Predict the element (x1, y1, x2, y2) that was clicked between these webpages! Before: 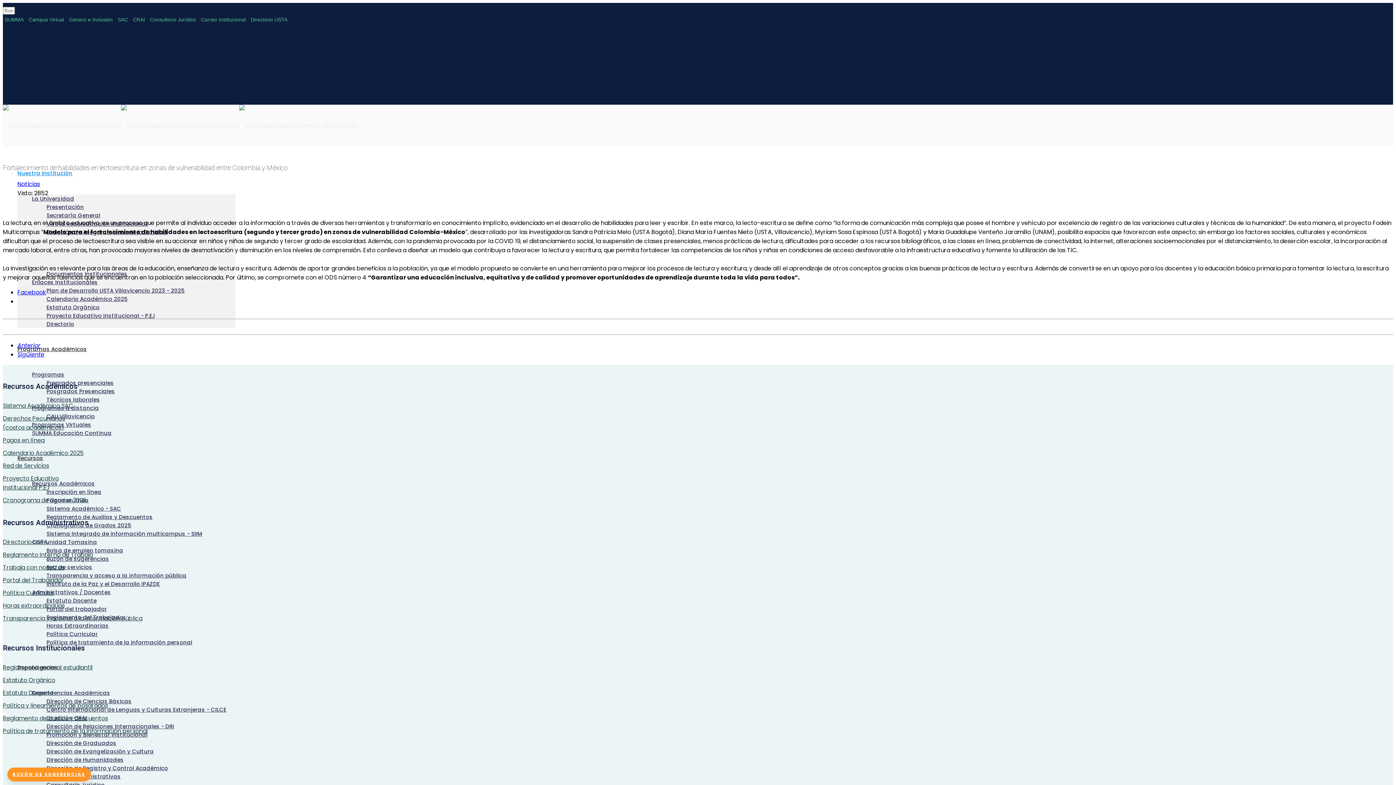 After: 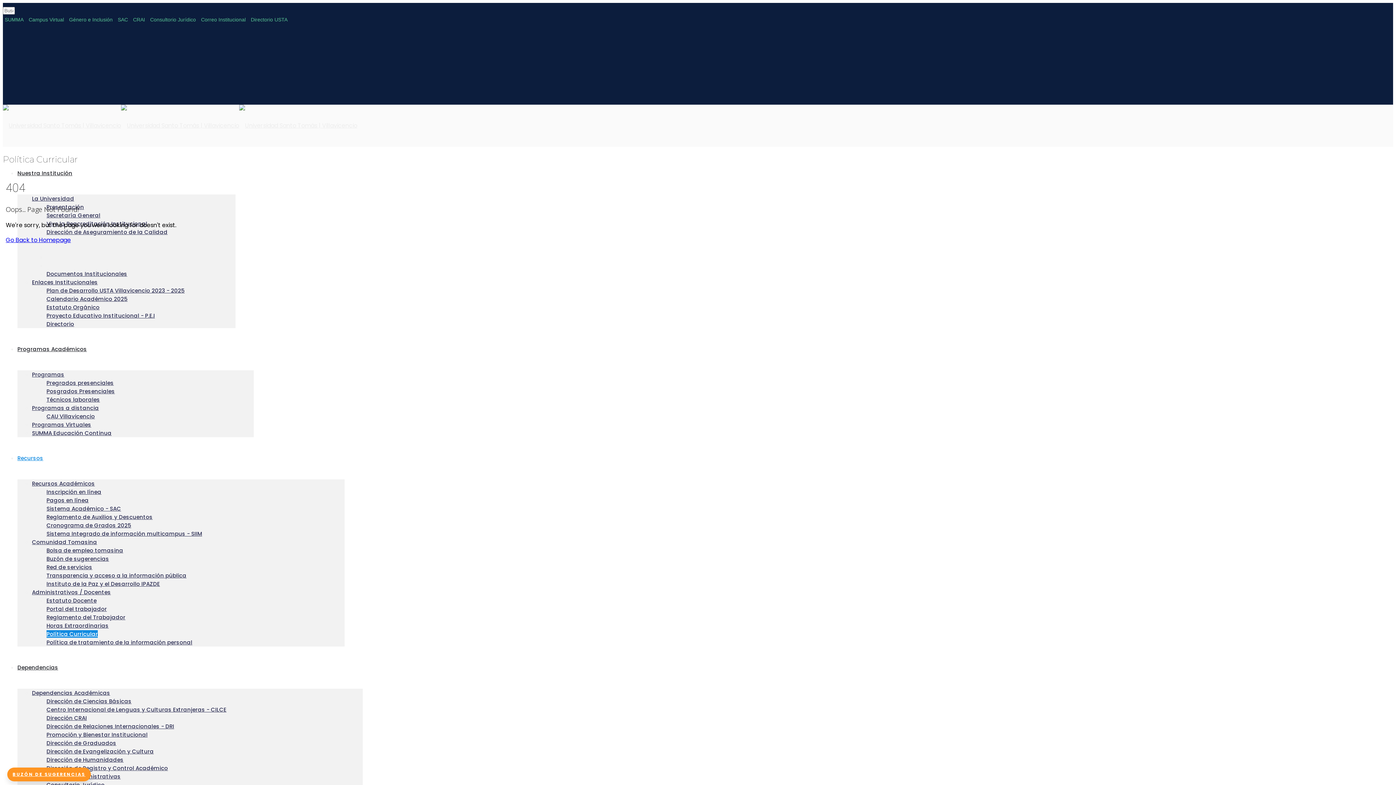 Action: bbox: (2, 589, 54, 597) label: Política Curricular